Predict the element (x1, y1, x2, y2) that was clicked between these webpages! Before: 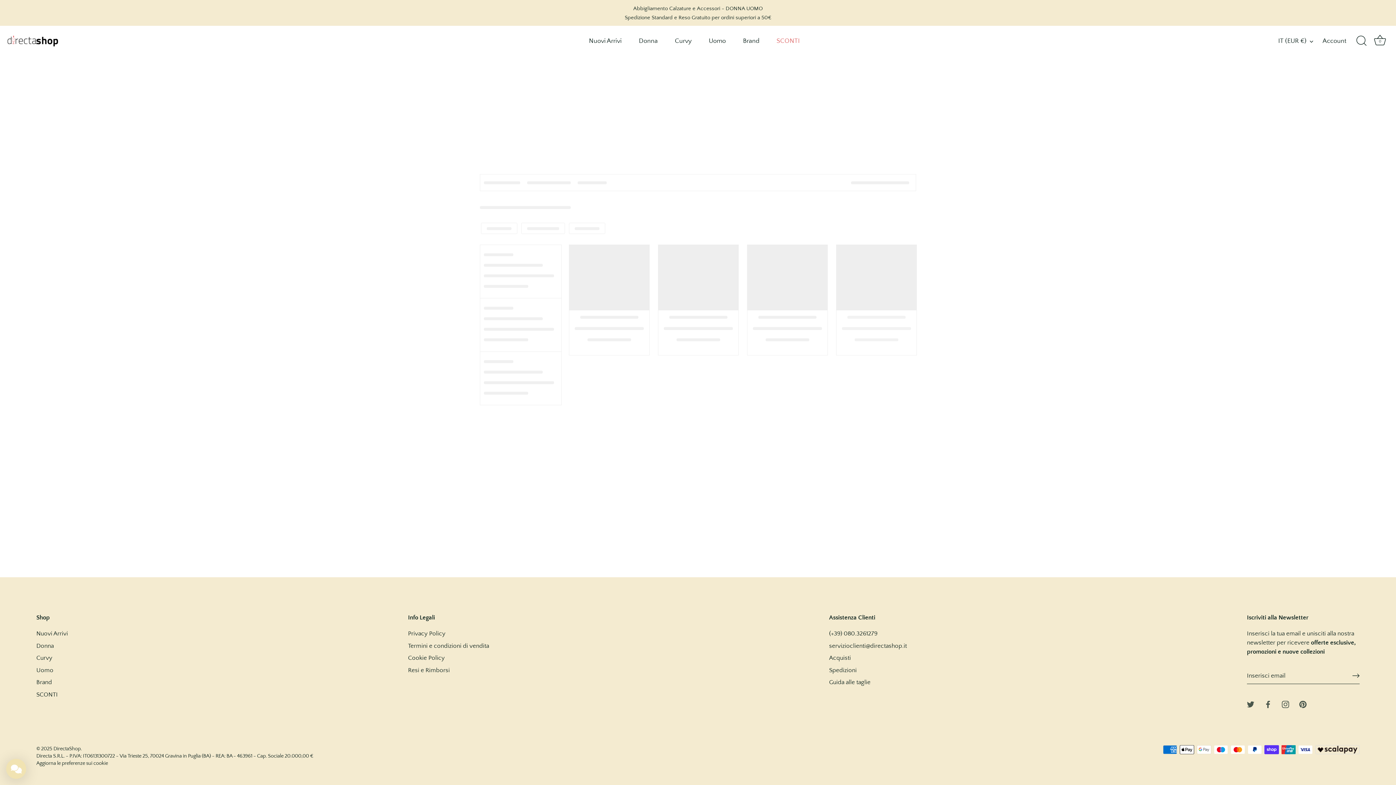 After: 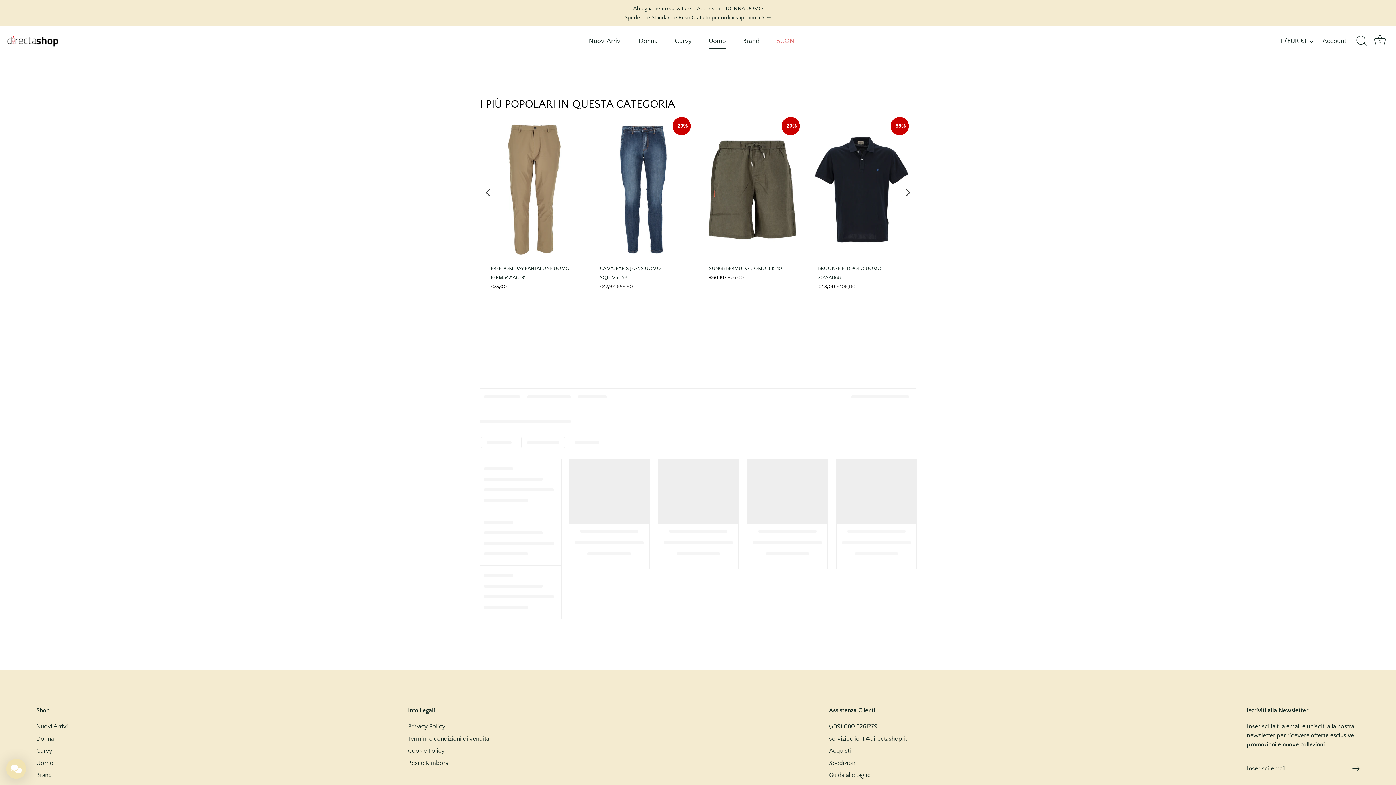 Action: label: Uomo bbox: (701, 33, 733, 48)